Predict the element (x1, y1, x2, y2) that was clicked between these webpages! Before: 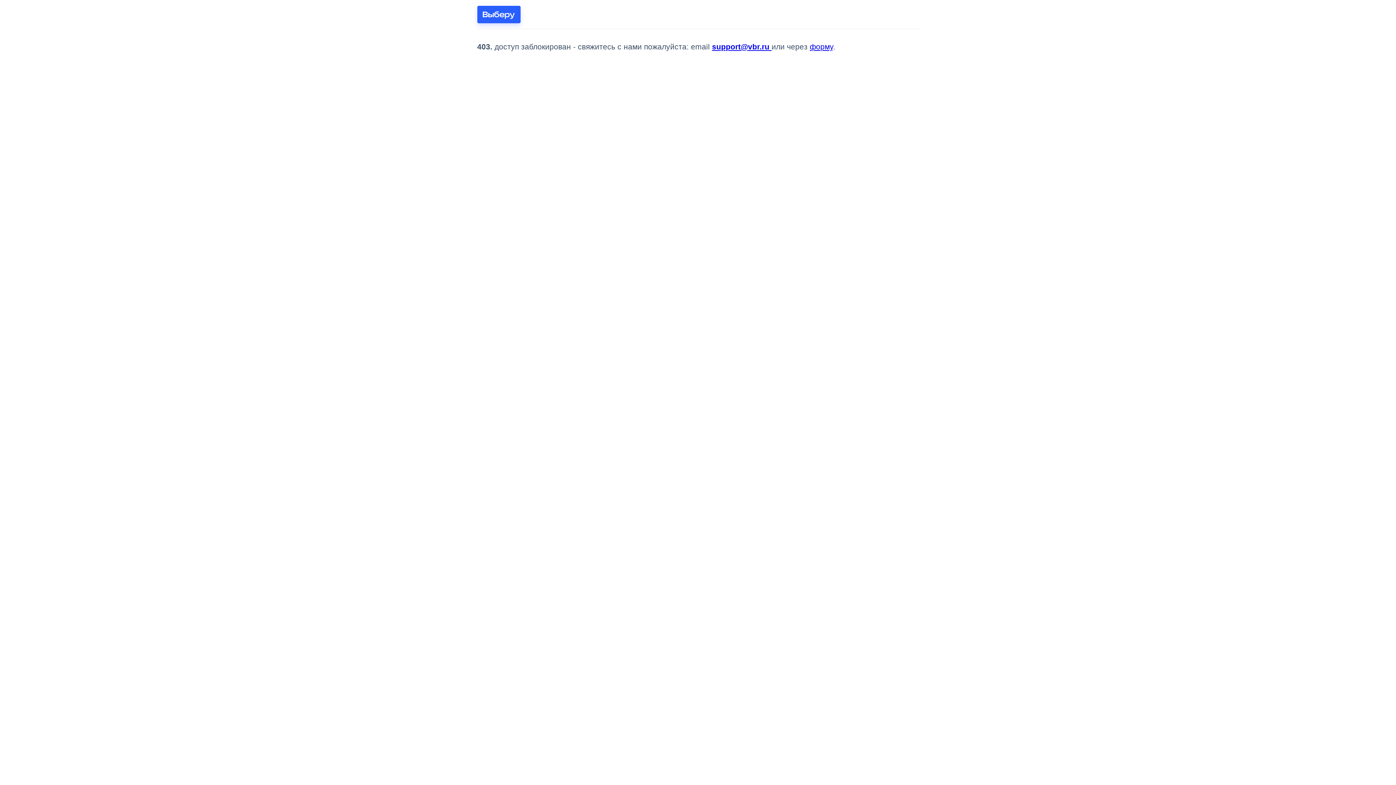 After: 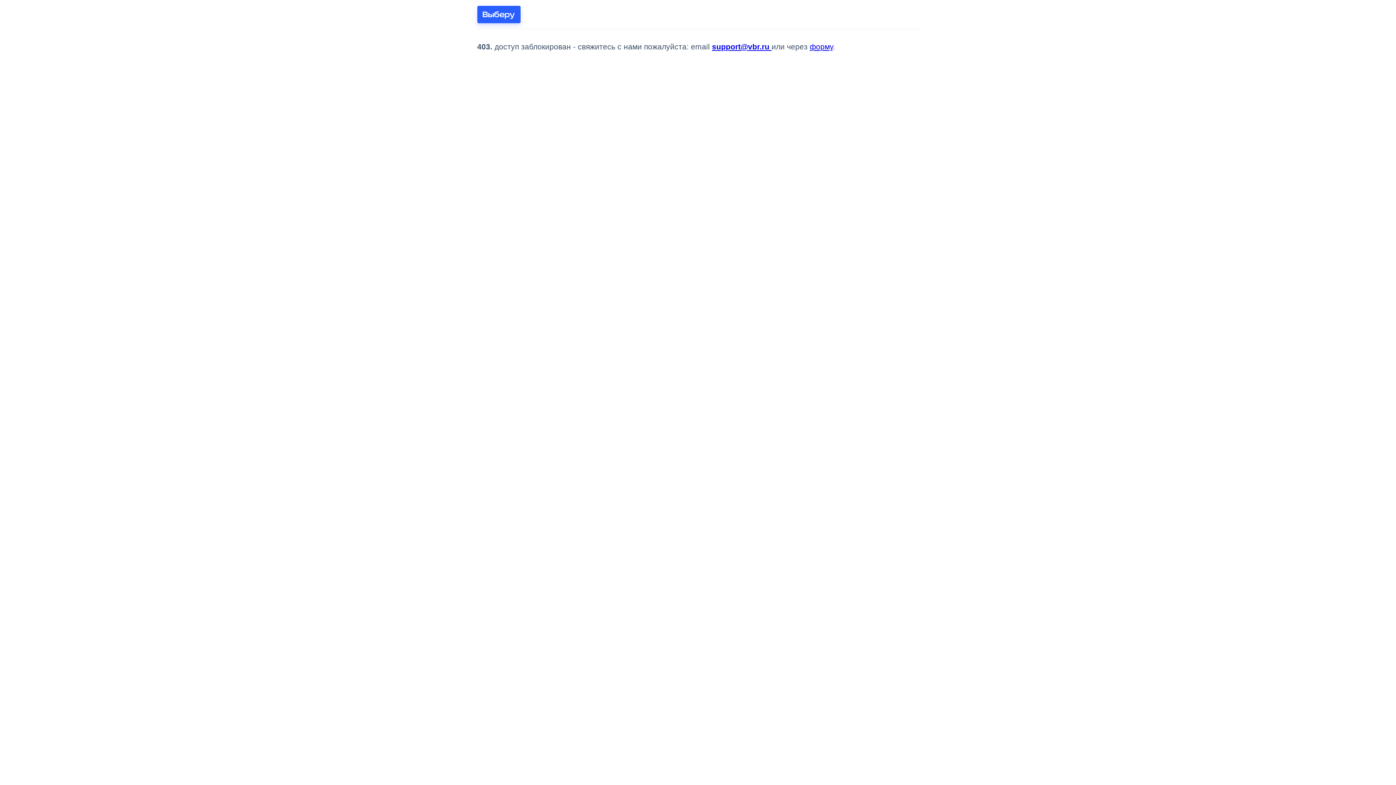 Action: label: support@vbr.ru  bbox: (712, 42, 771, 50)